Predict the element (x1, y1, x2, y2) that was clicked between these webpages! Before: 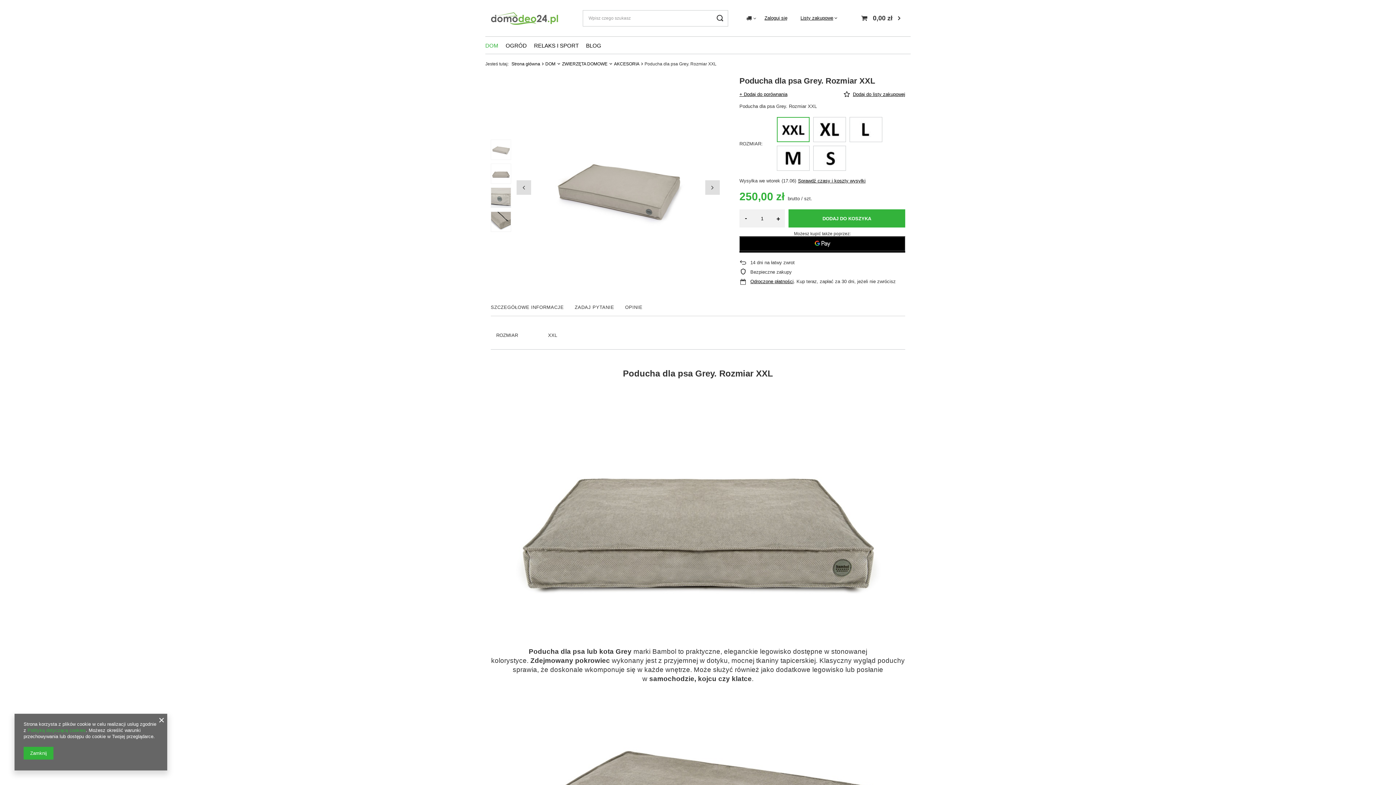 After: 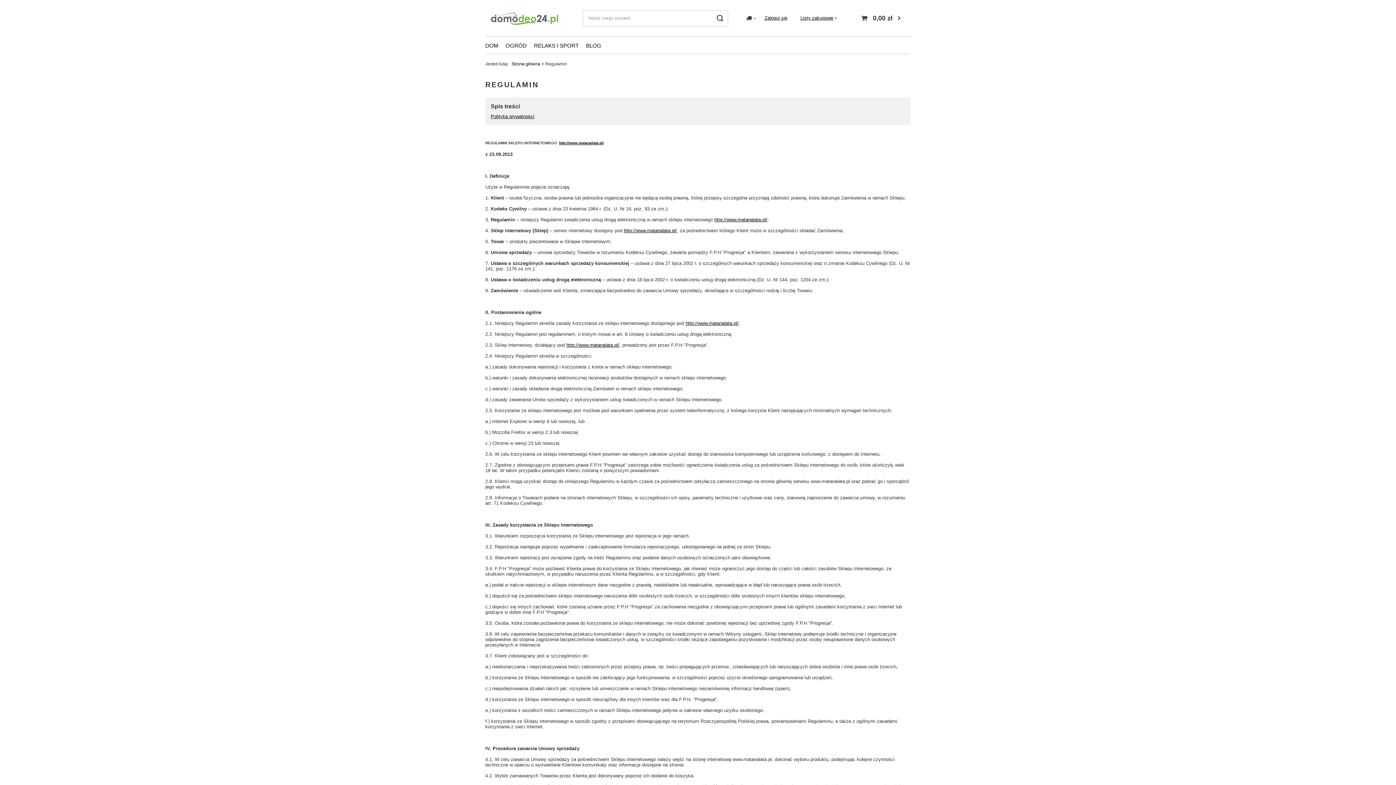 Action: label: Polityką dotyczącą cookies bbox: (27, 728, 85, 733)